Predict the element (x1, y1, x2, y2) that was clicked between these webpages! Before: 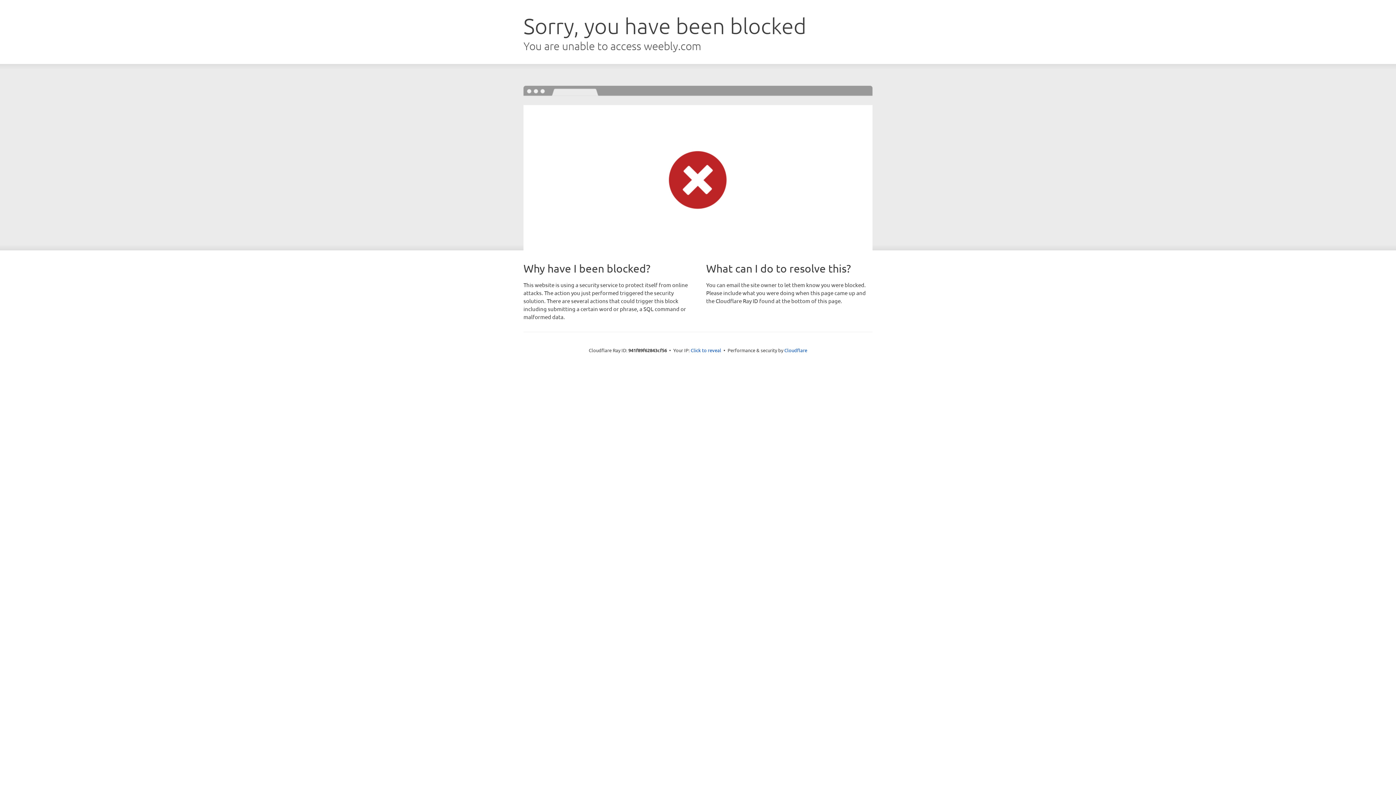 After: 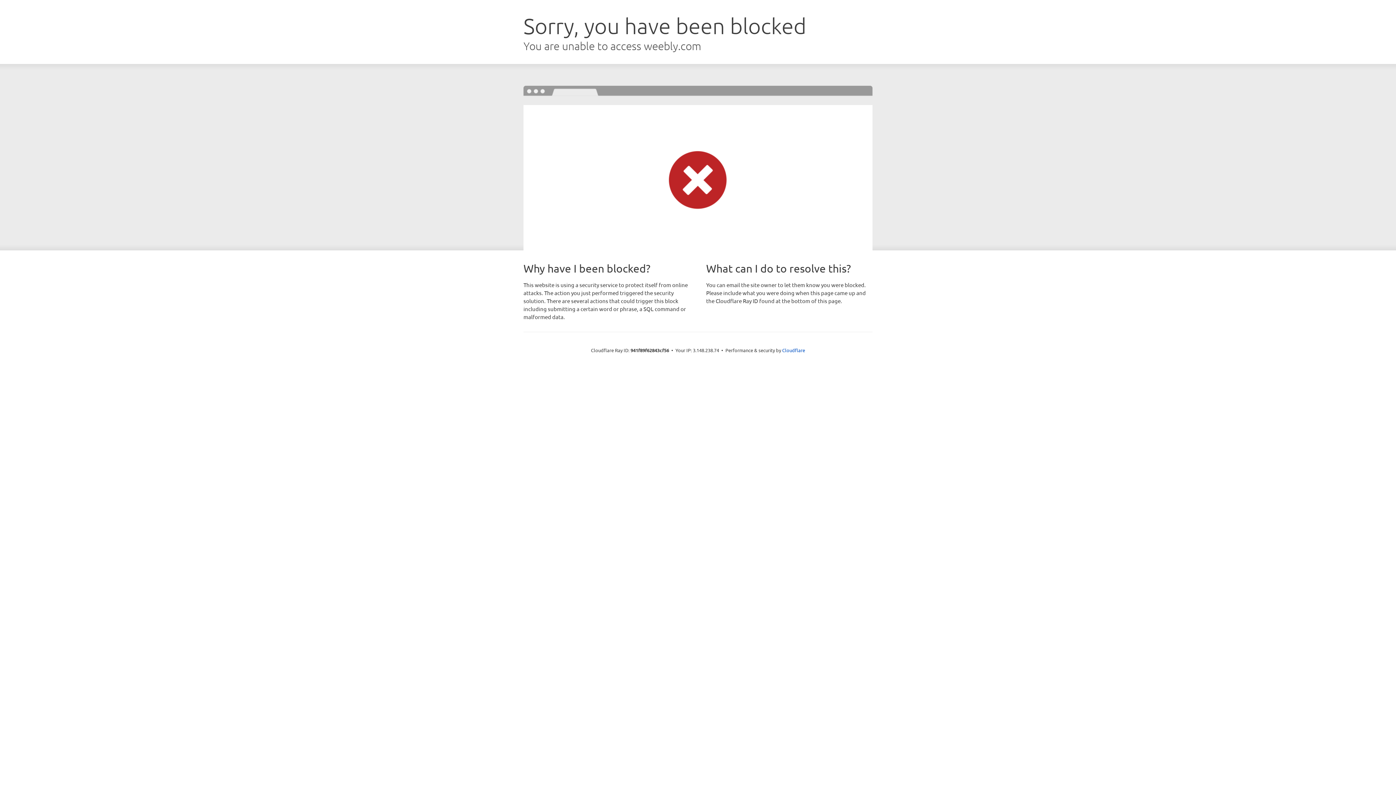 Action: bbox: (690, 346, 721, 353) label: Click to reveal